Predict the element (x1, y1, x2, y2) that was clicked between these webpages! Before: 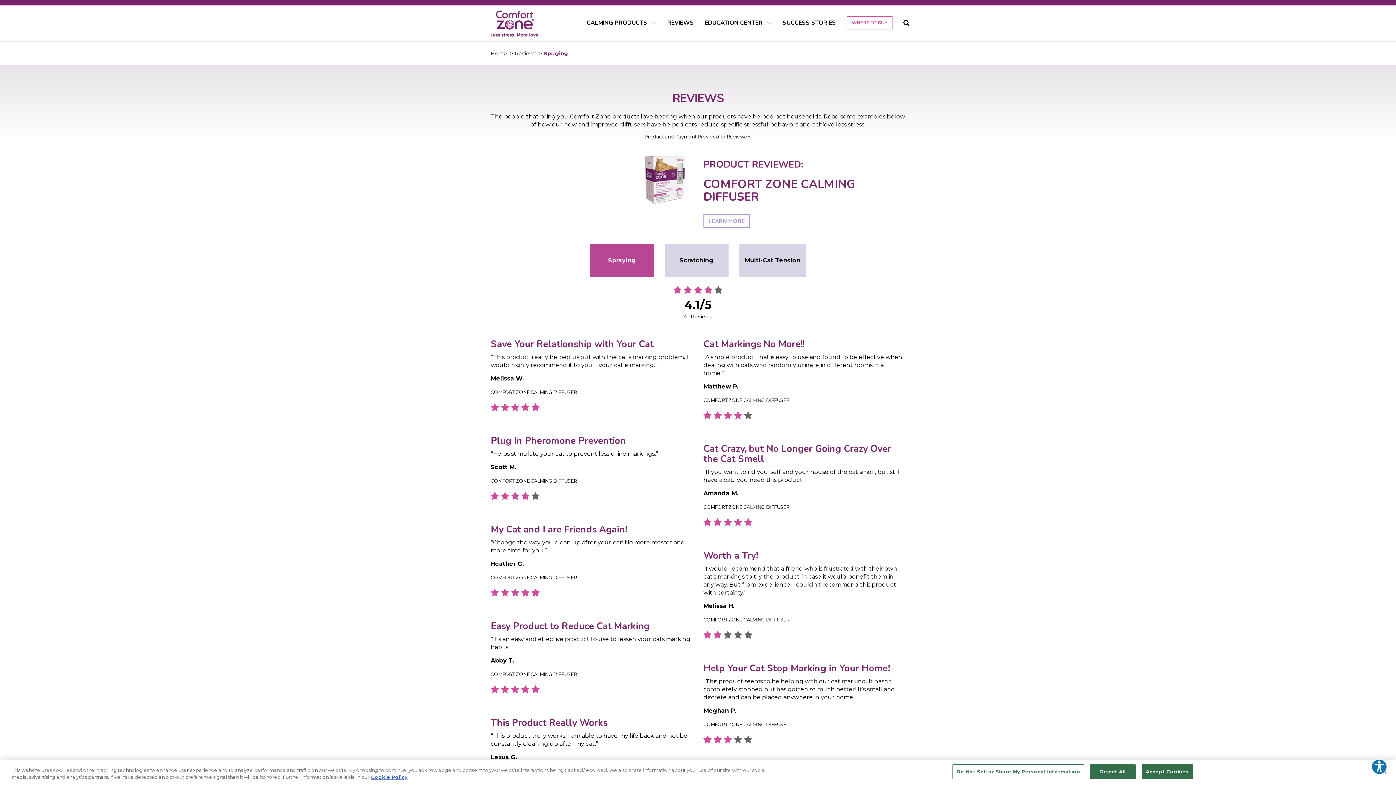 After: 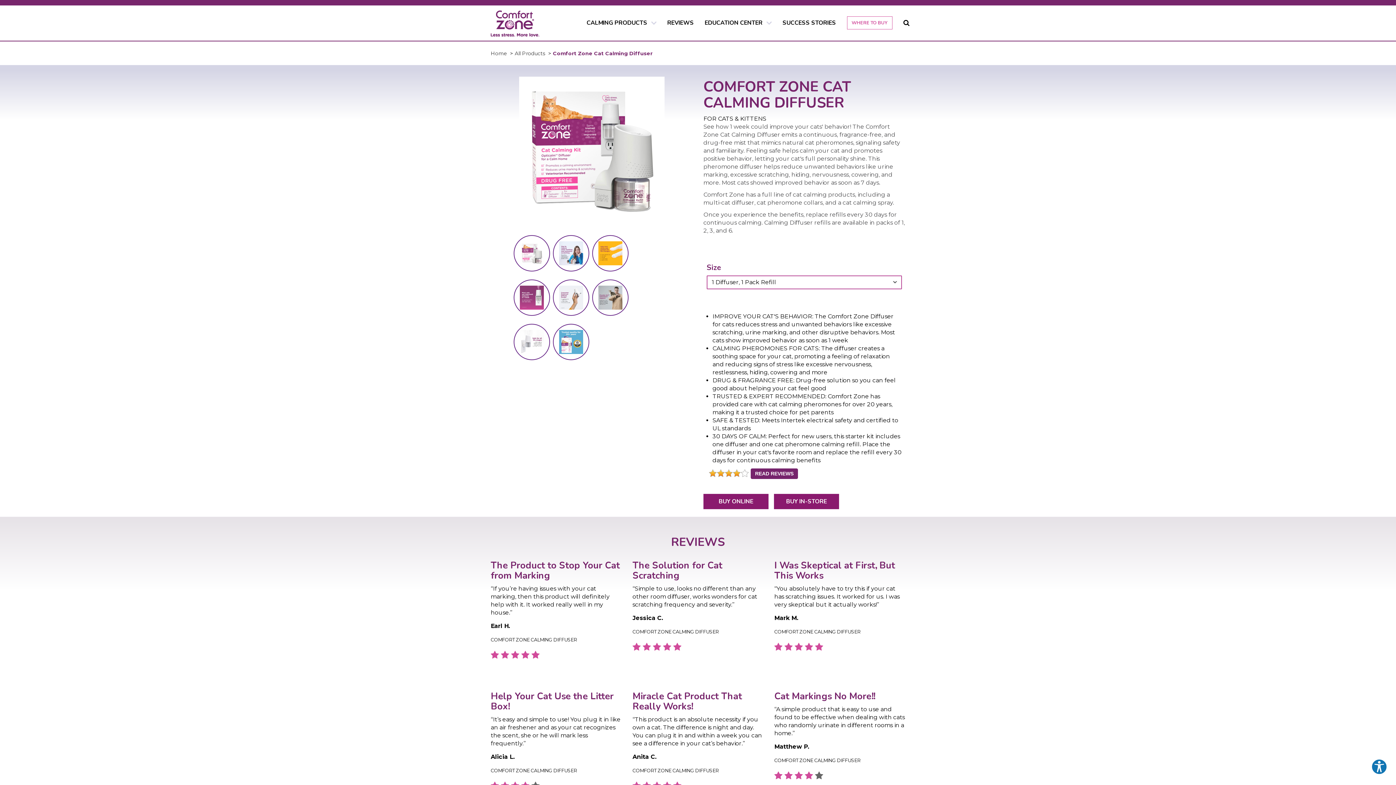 Action: label: COMFORT ZONE CALMING DIFFUSER bbox: (490, 478, 577, 483)